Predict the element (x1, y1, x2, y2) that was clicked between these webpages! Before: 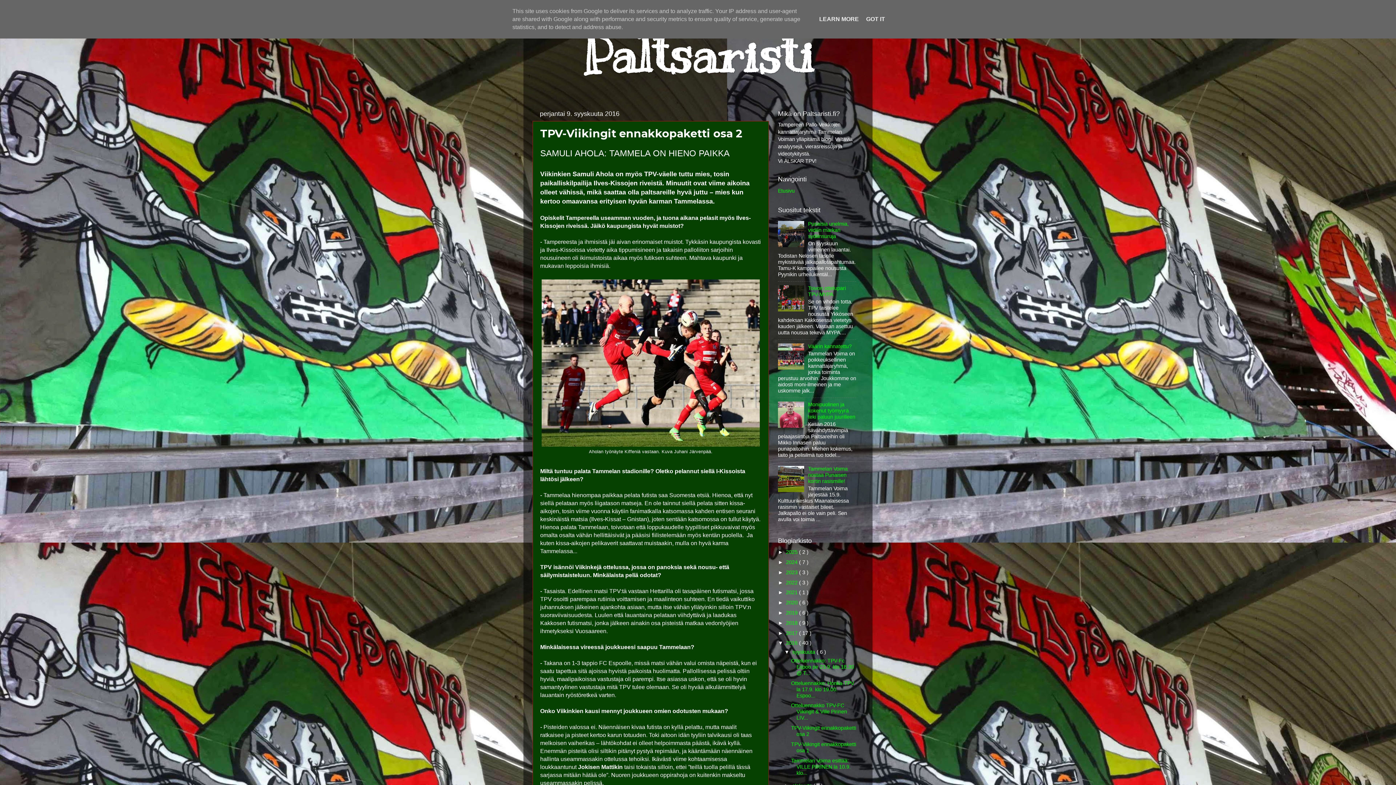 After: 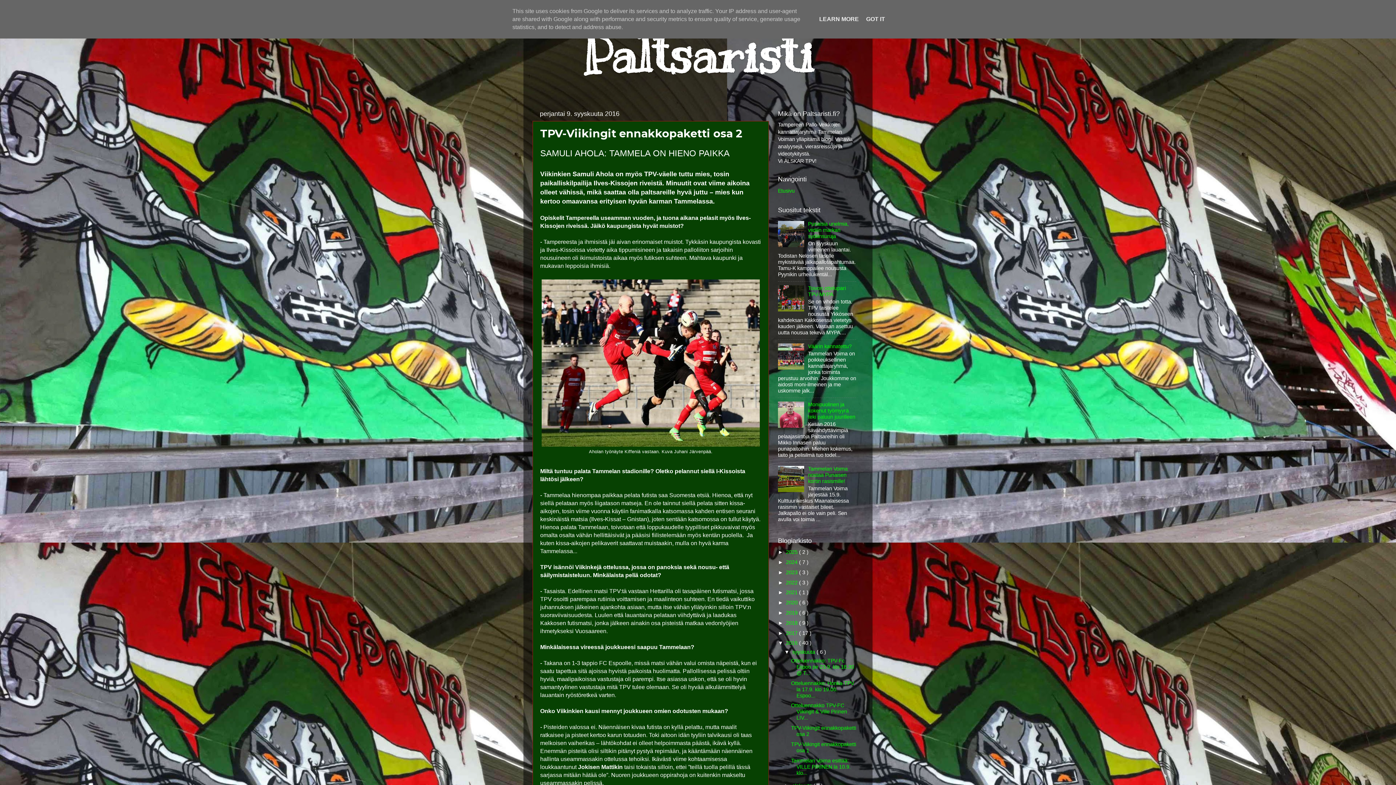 Action: bbox: (778, 242, 806, 248)